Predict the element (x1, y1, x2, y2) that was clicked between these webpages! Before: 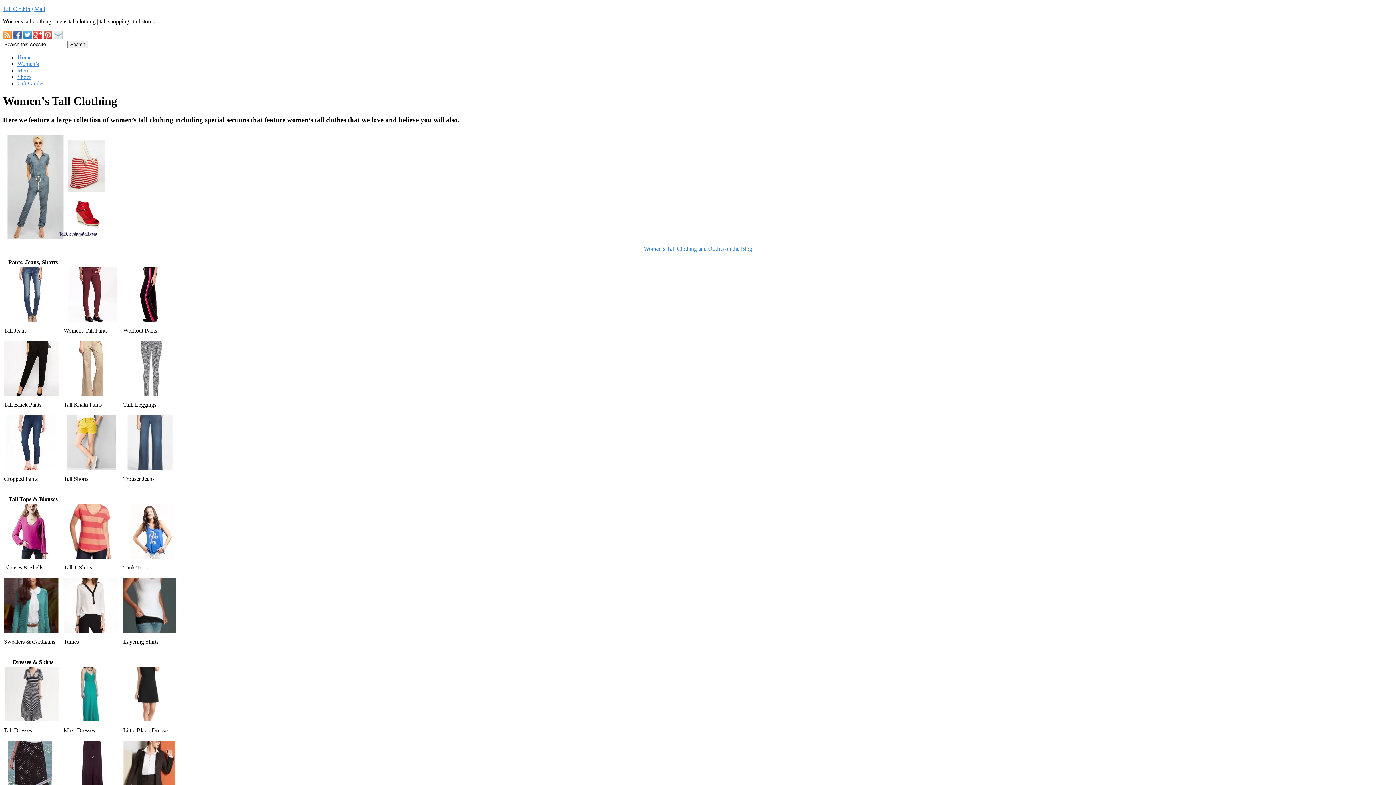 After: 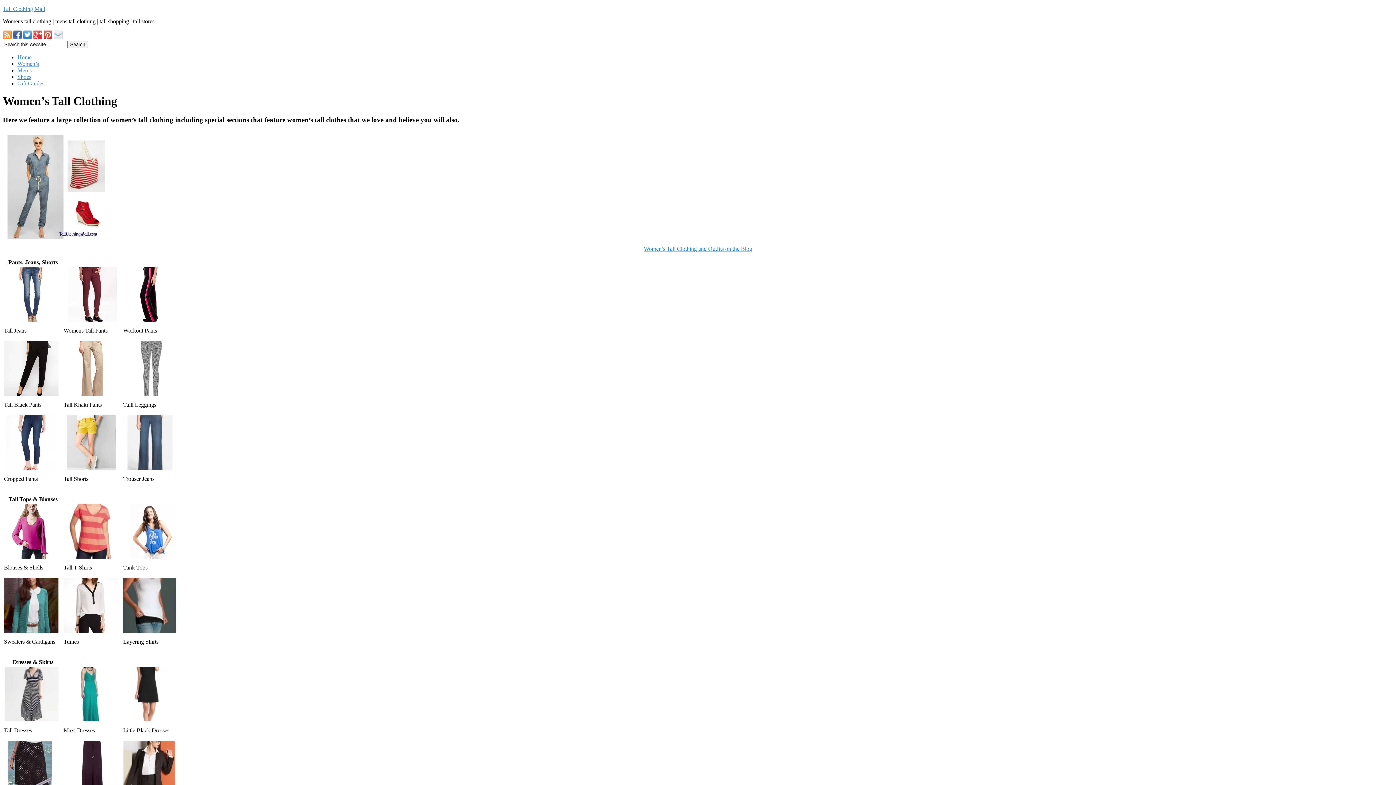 Action: bbox: (13, 34, 21, 40)